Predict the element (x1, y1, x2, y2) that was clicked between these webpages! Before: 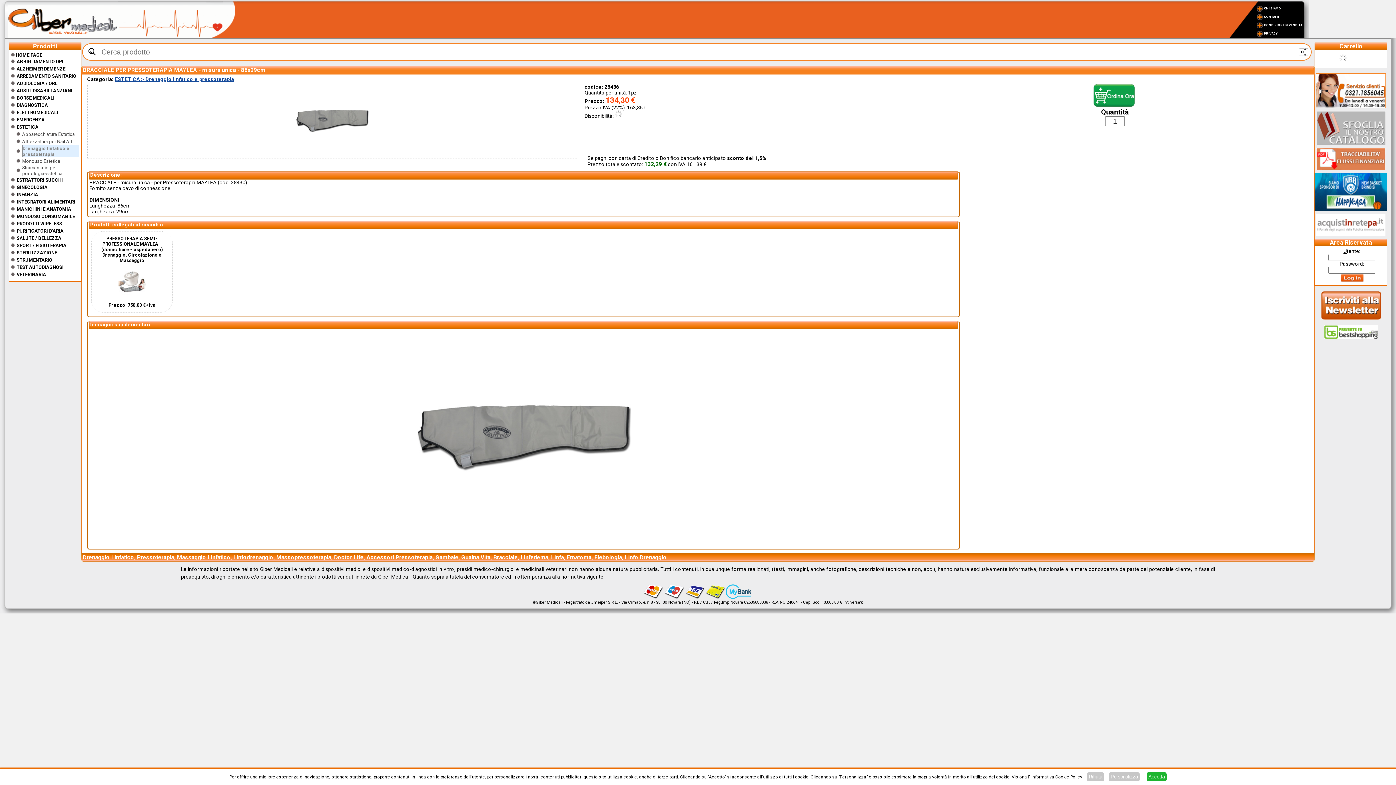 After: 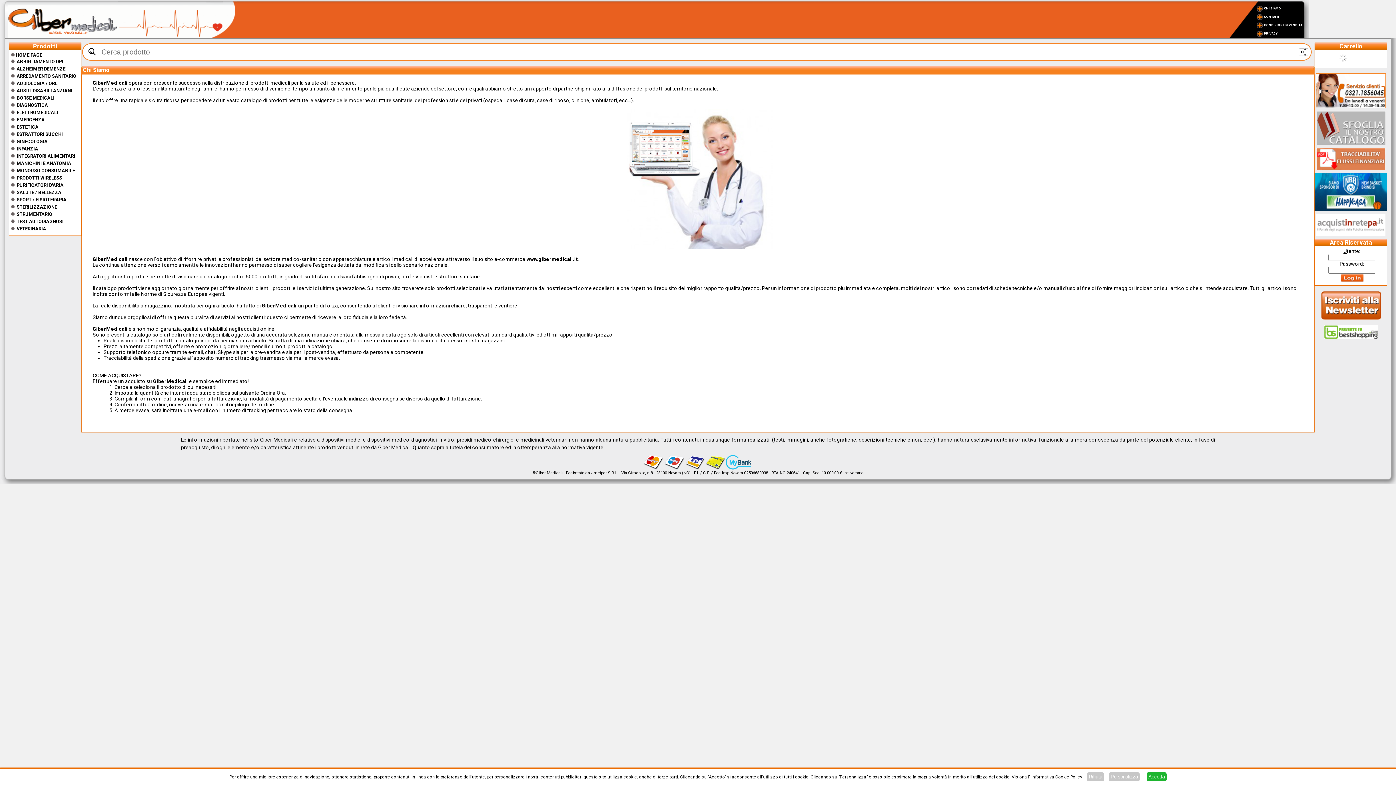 Action: label: CHI SIAMO bbox: (1264, 6, 1281, 10)